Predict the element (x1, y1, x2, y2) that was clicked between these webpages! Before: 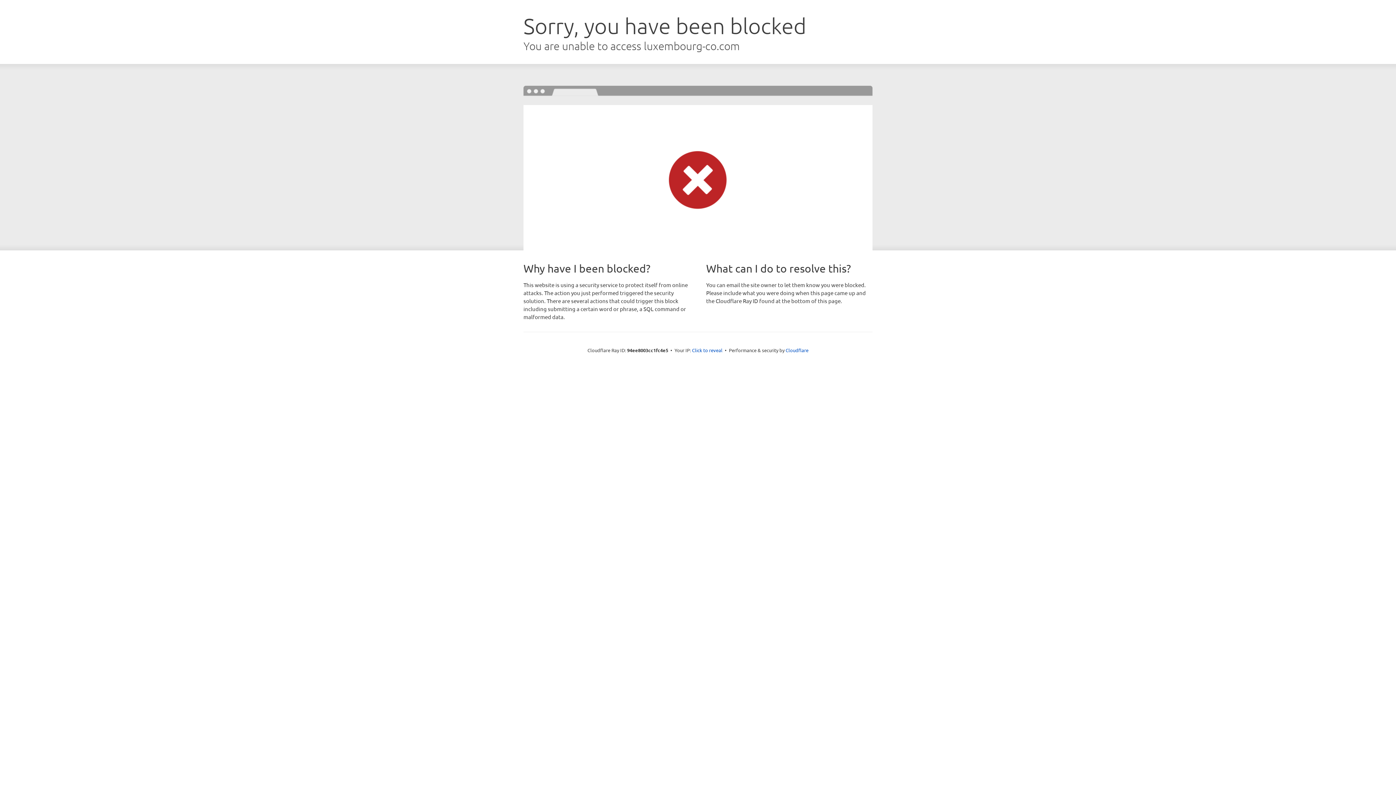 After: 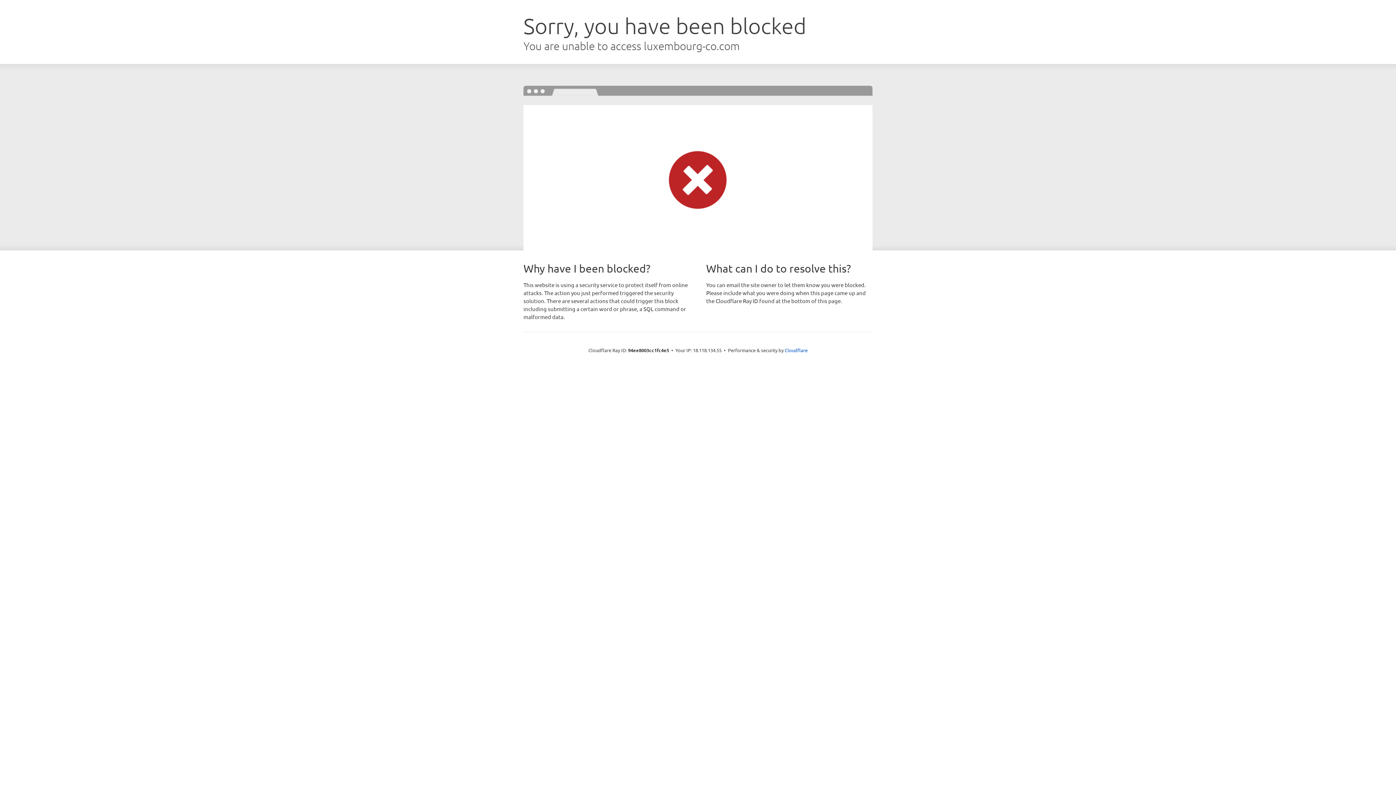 Action: label: Click to reveal bbox: (692, 346, 722, 353)